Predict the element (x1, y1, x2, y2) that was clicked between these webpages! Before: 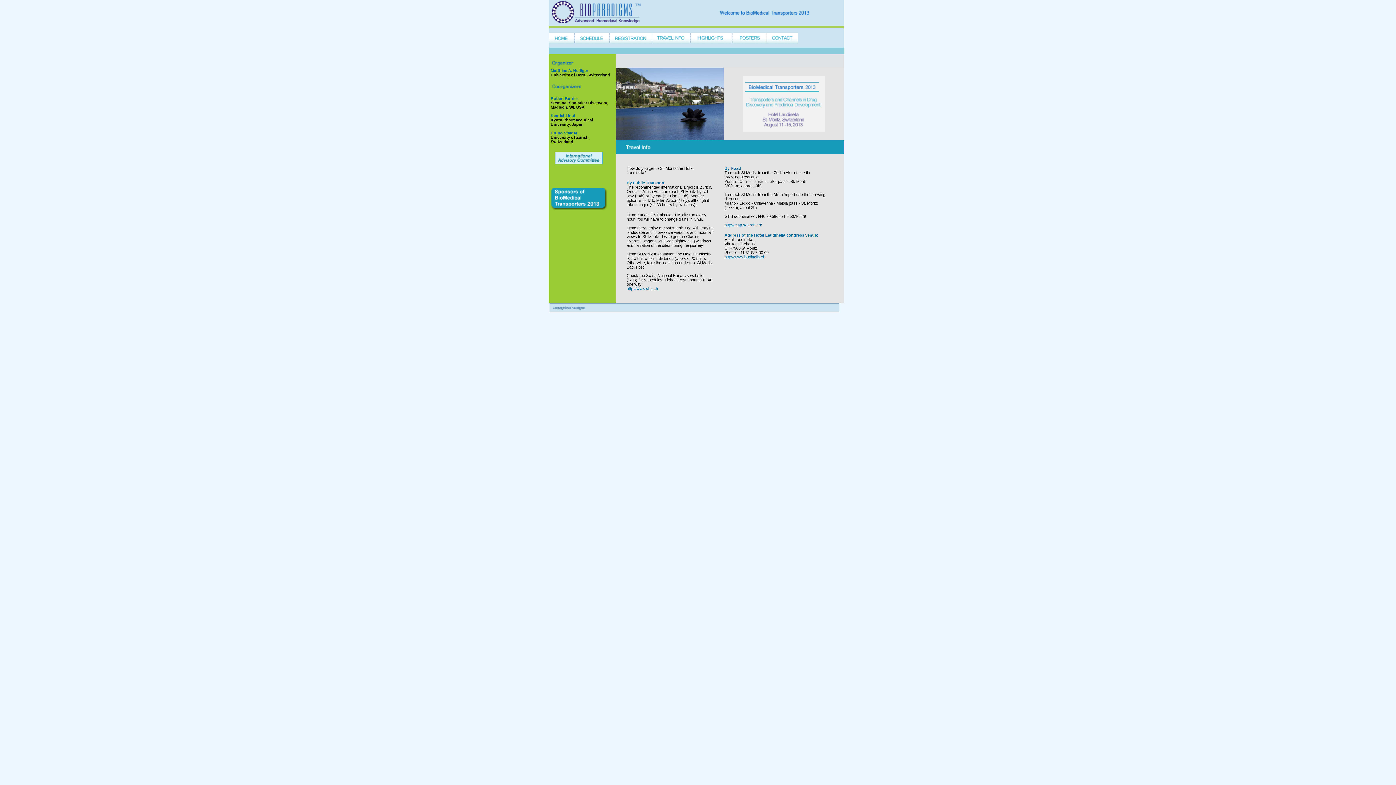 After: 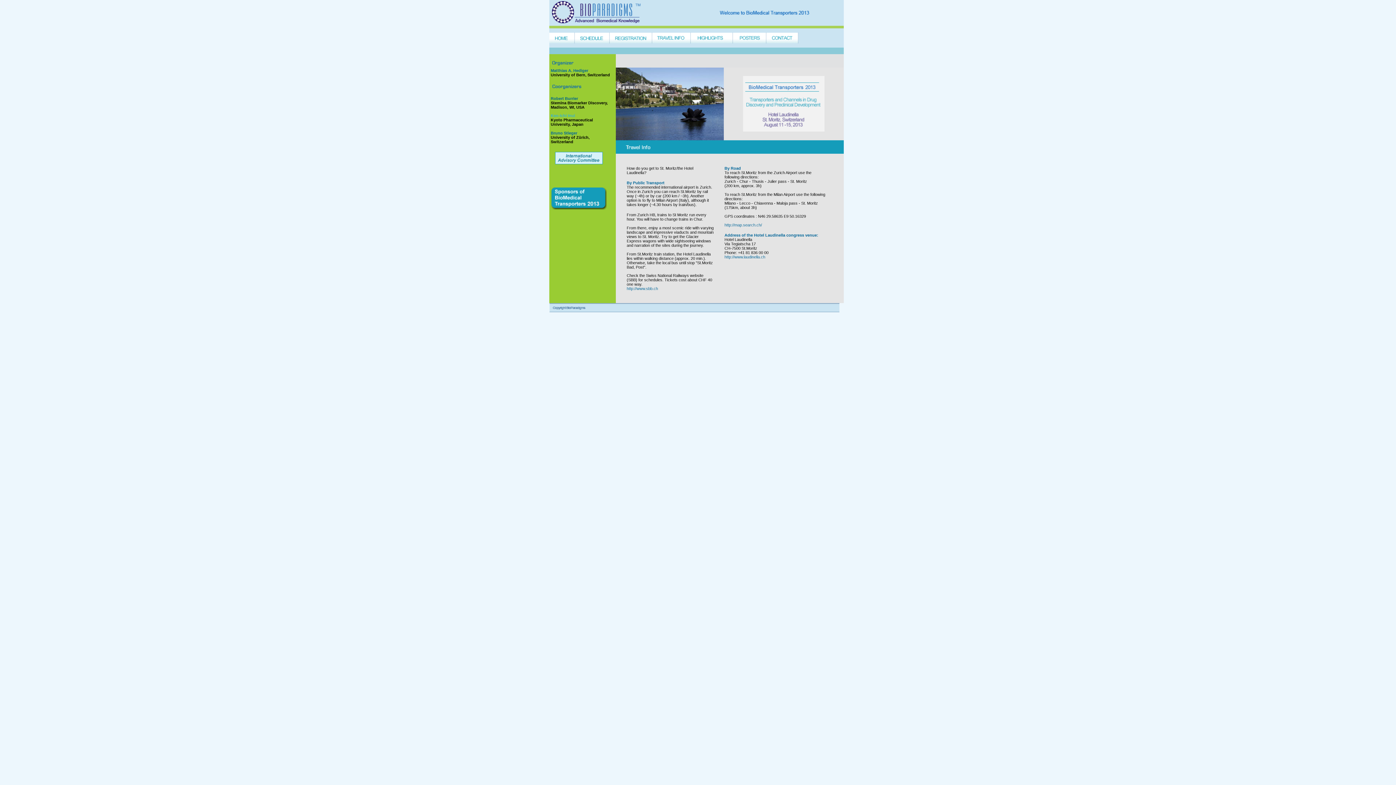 Action: label: Ken-ichi Inui bbox: (550, 113, 575, 117)